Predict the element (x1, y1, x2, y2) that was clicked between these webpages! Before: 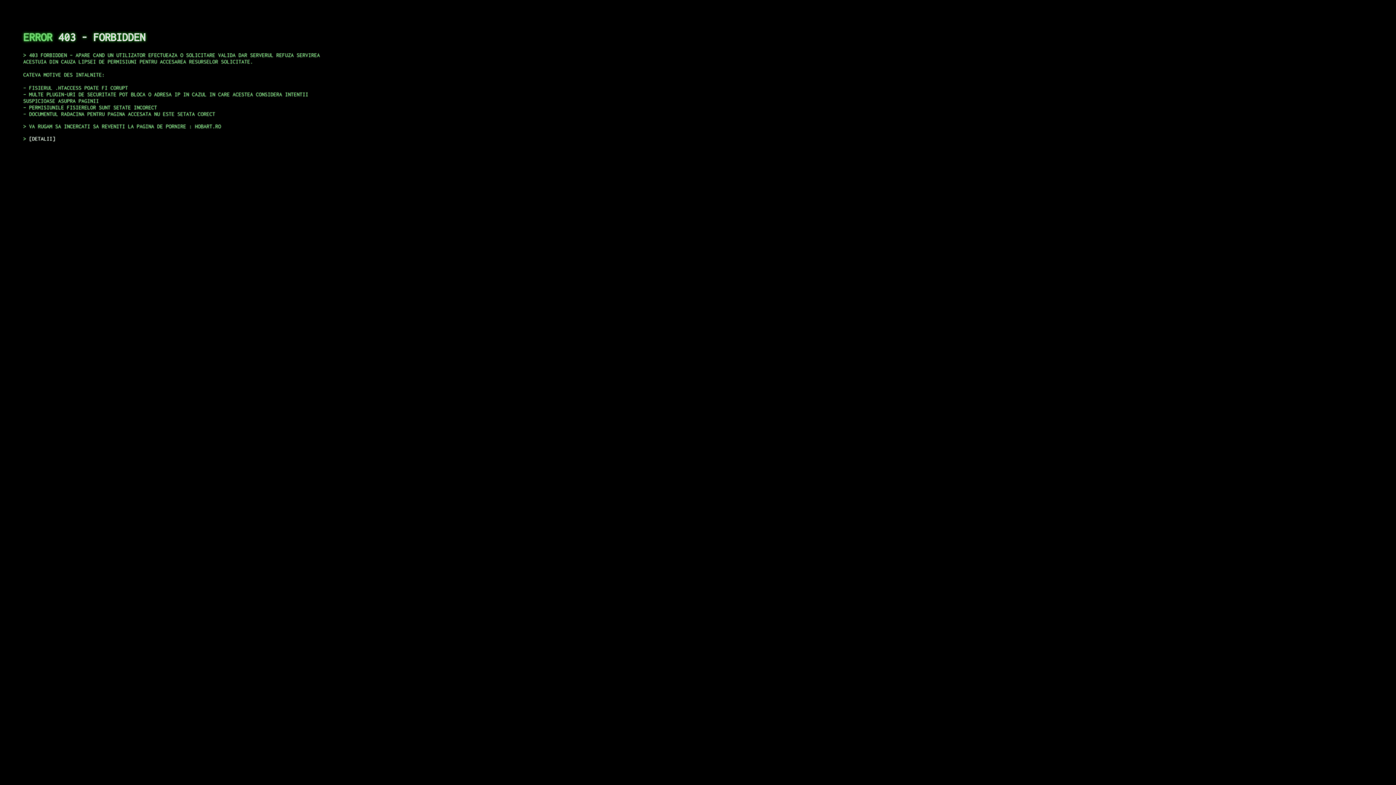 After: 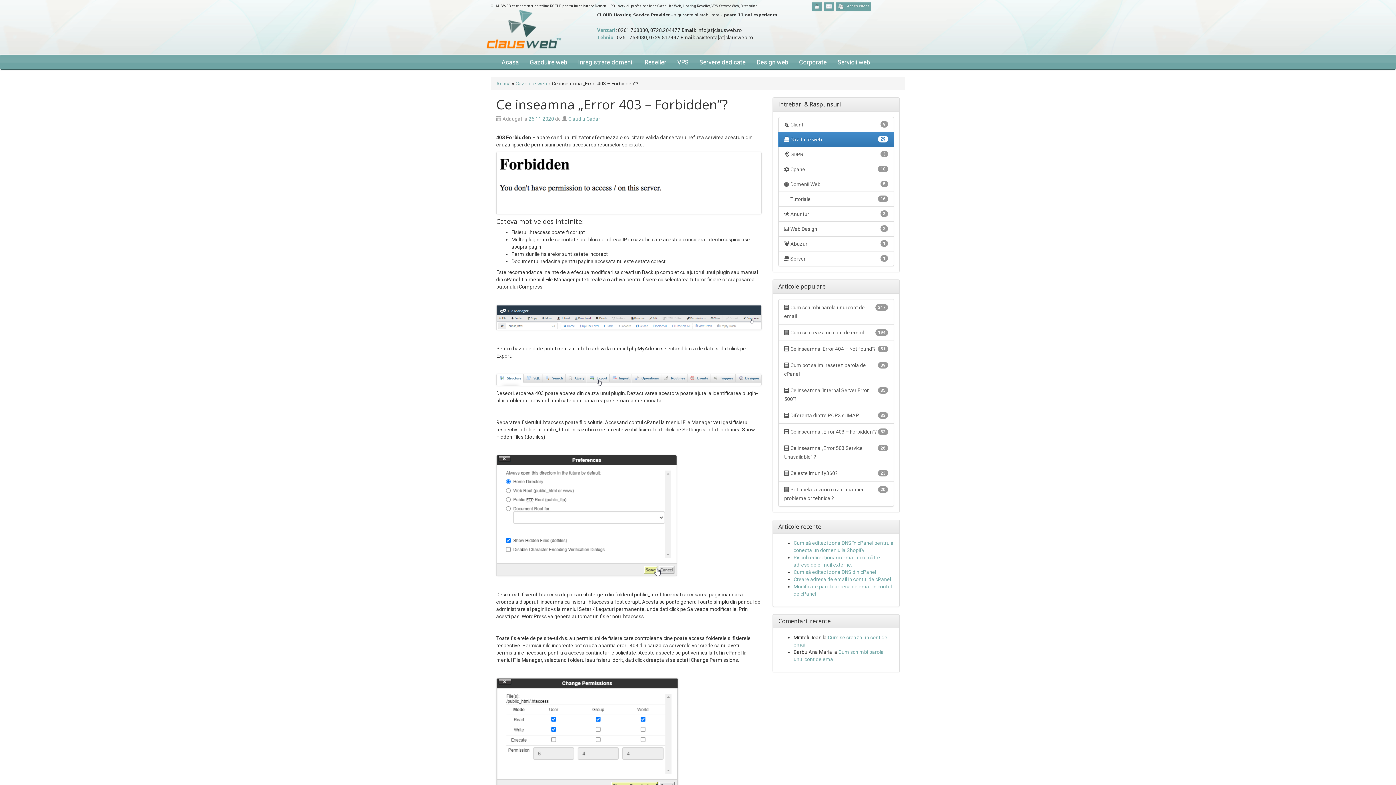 Action: bbox: (29, 135, 55, 141) label: DETALII